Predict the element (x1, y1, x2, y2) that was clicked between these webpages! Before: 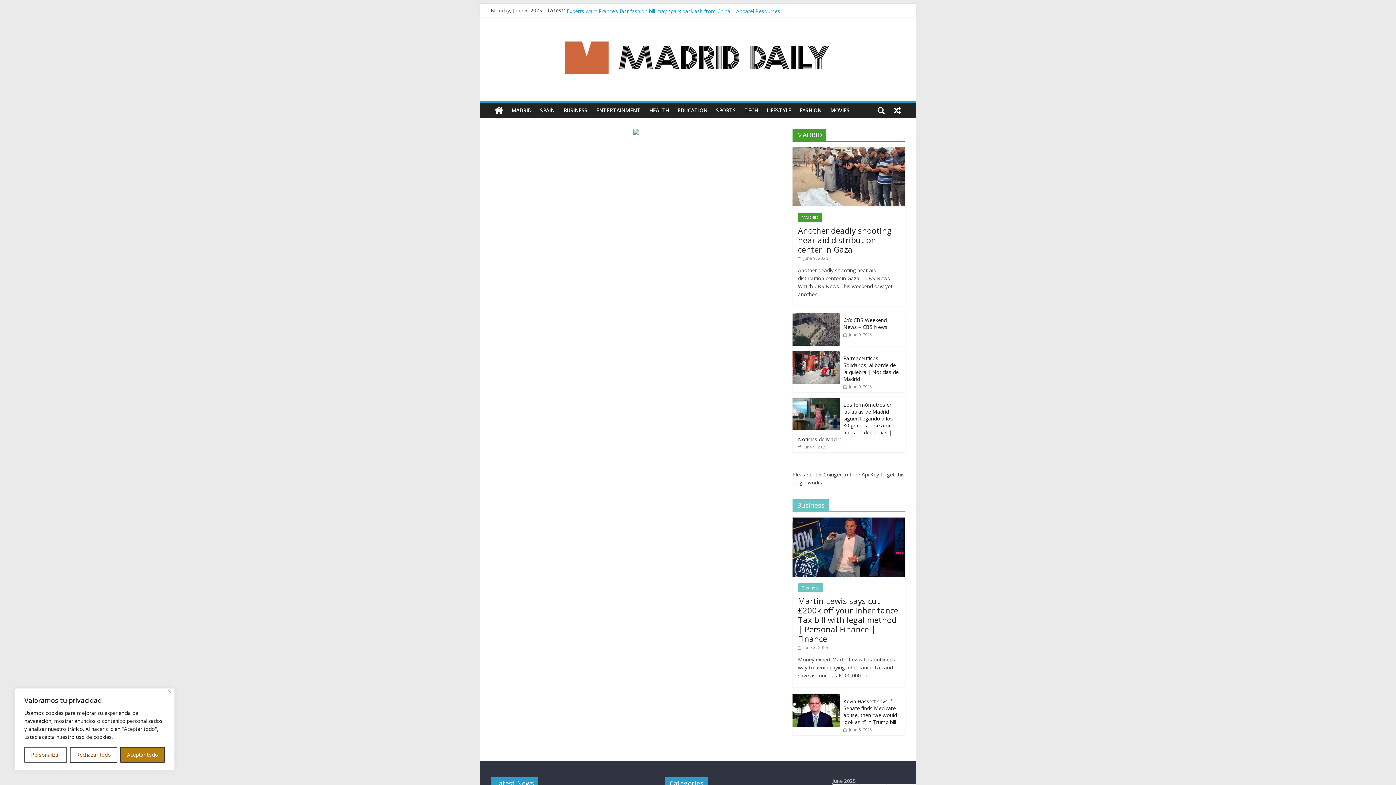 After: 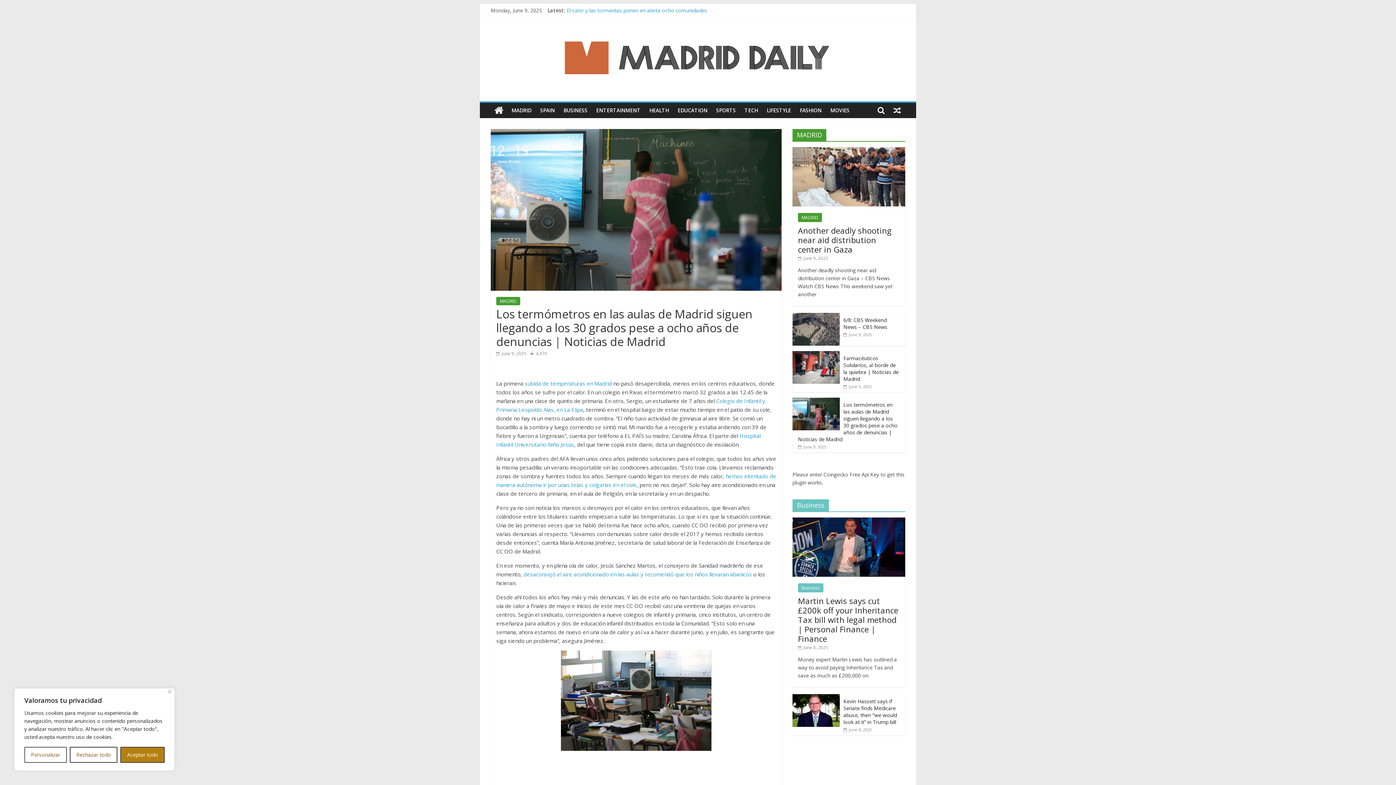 Action: label:  June 9, 2025 bbox: (798, 444, 826, 449)